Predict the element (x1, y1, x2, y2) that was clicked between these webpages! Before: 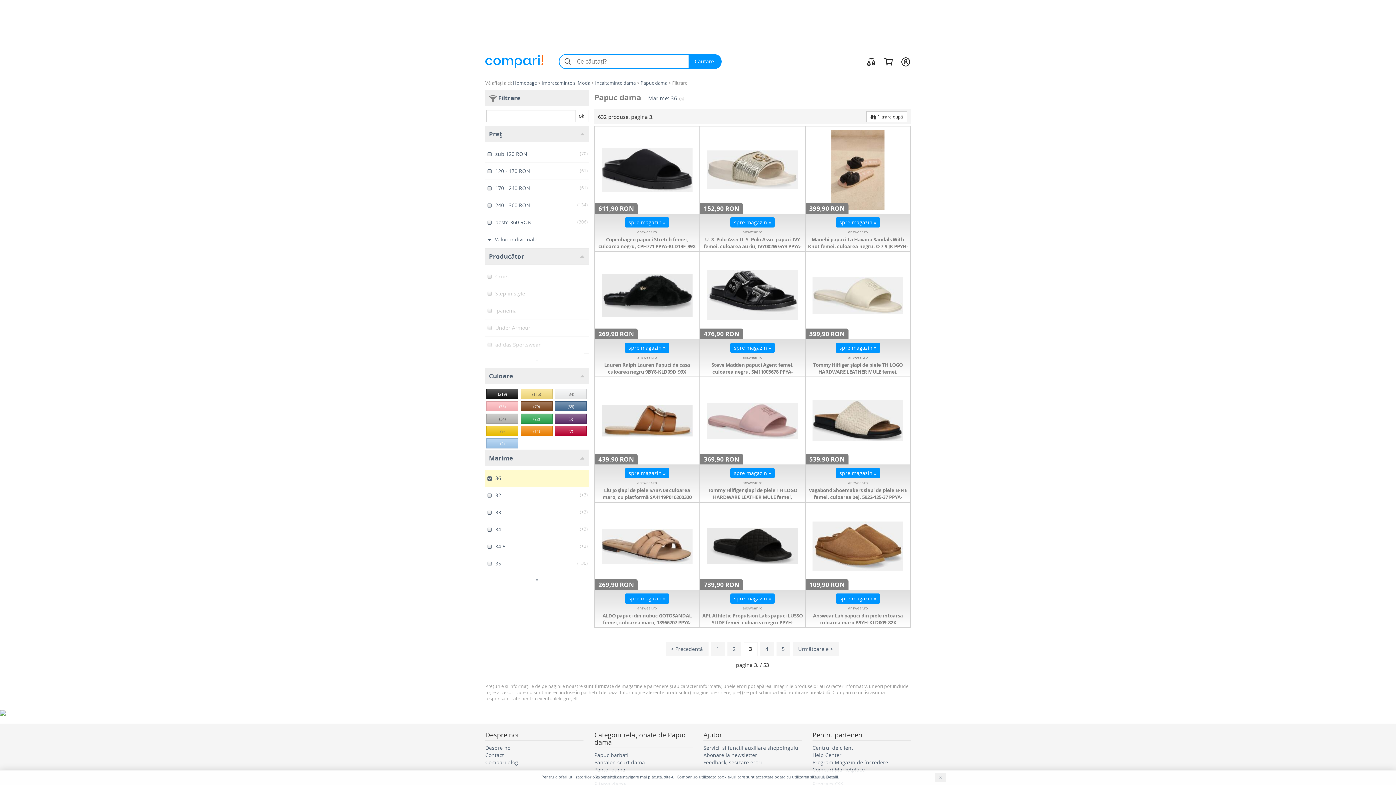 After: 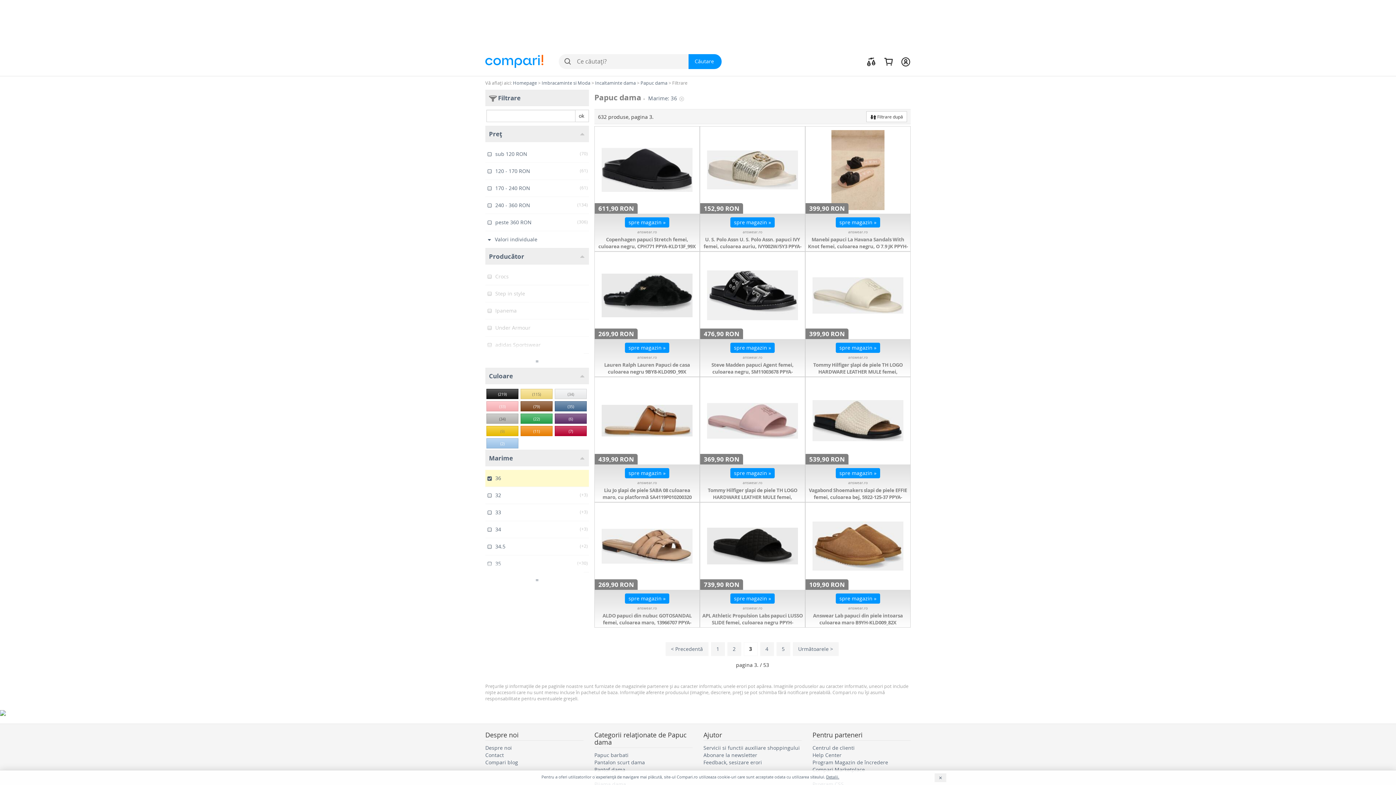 Action: bbox: (594, 251, 699, 339) label:  
269,90 RON